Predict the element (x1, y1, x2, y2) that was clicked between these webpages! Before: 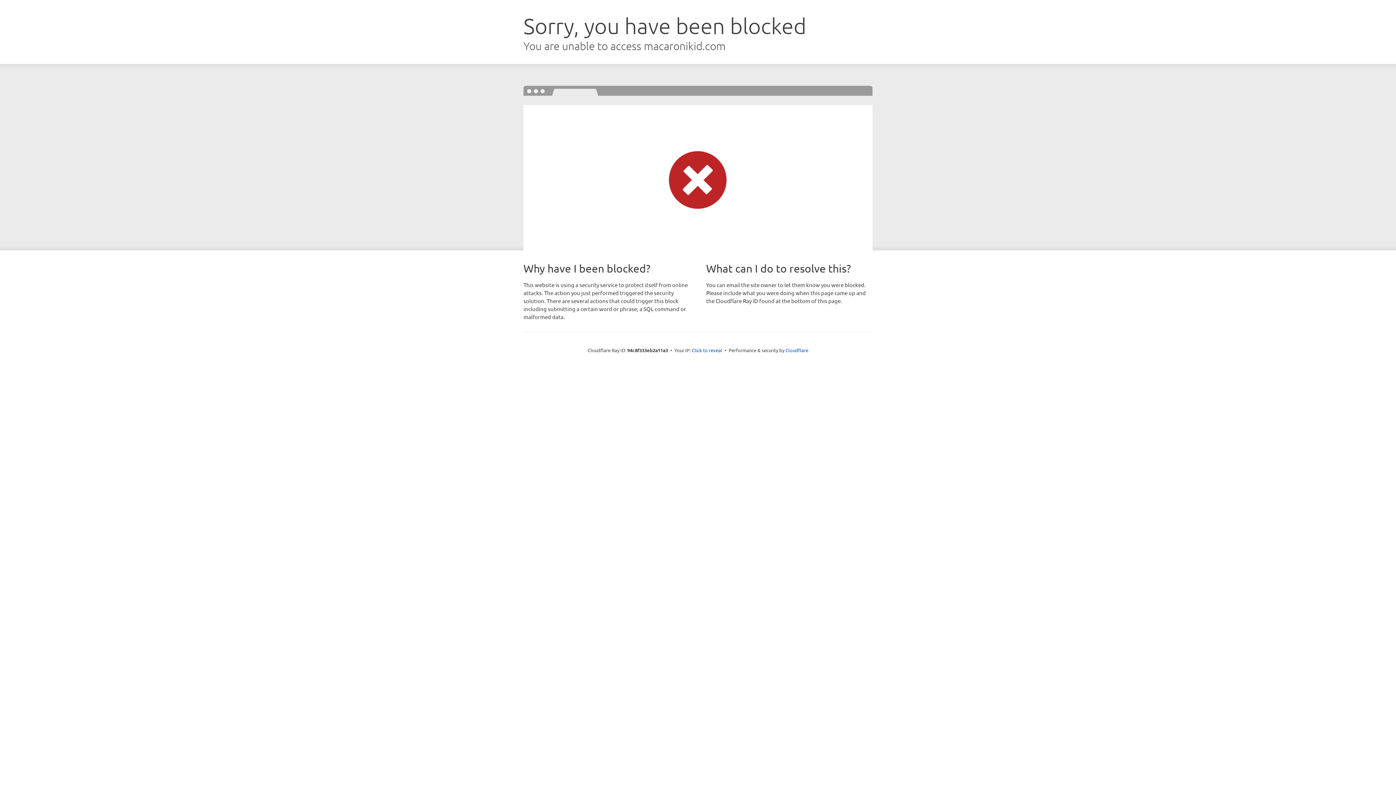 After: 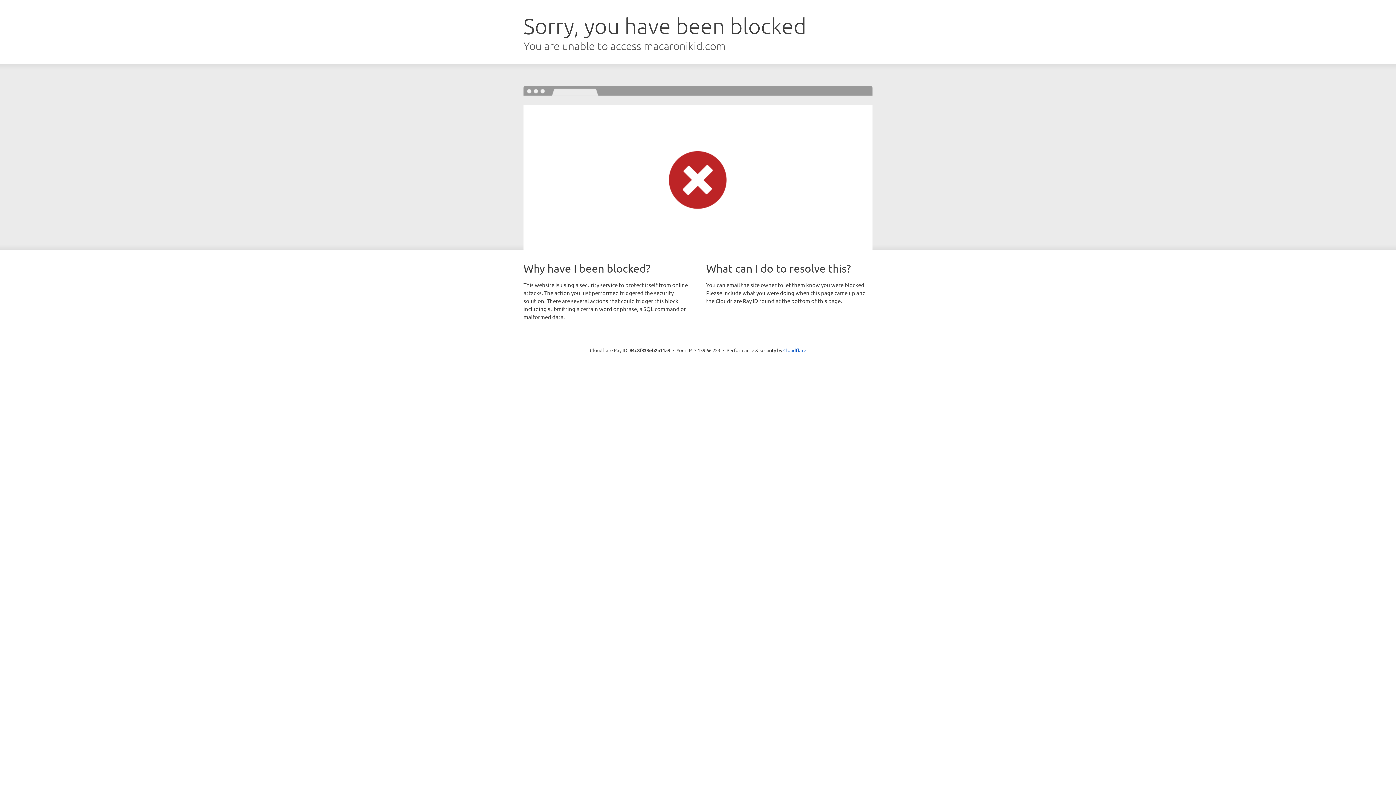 Action: bbox: (692, 346, 722, 353) label: Click to reveal